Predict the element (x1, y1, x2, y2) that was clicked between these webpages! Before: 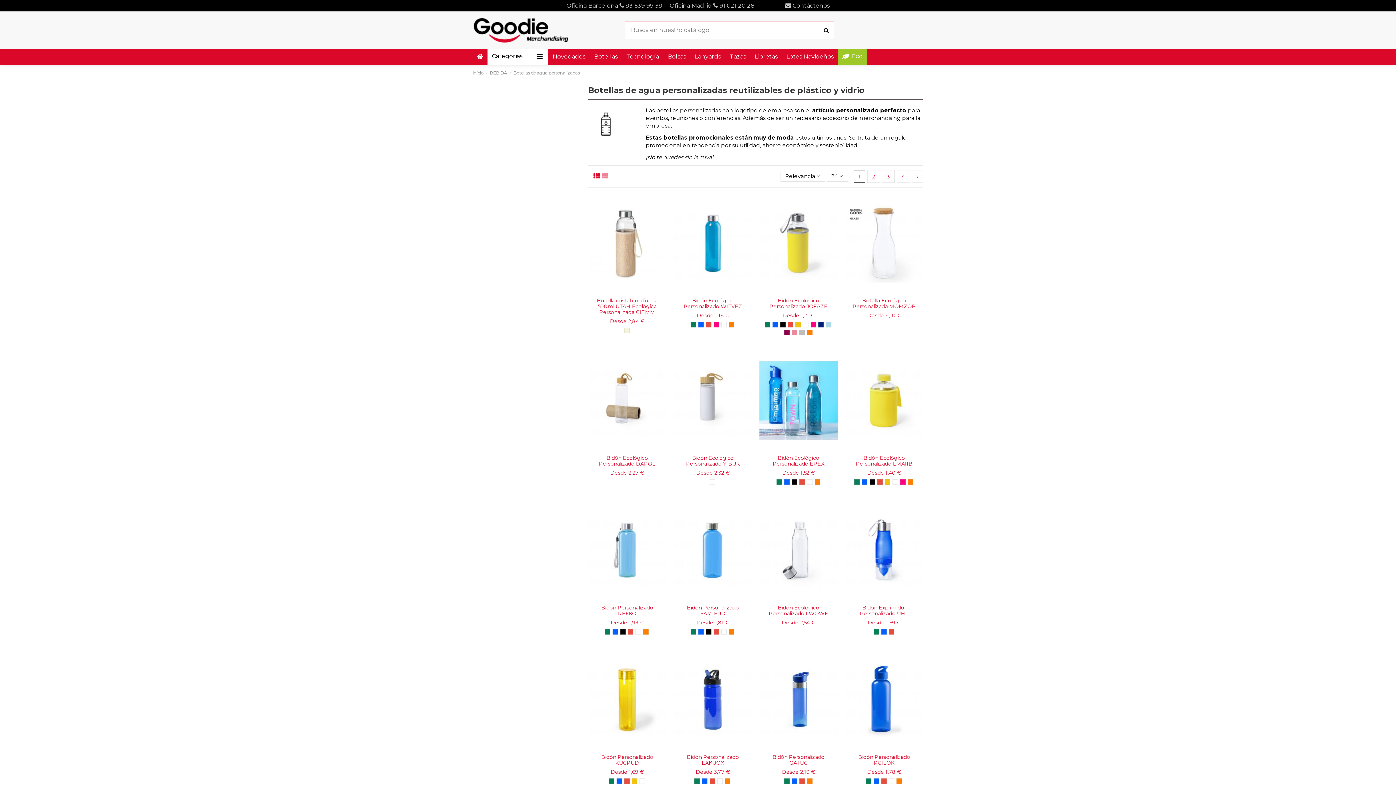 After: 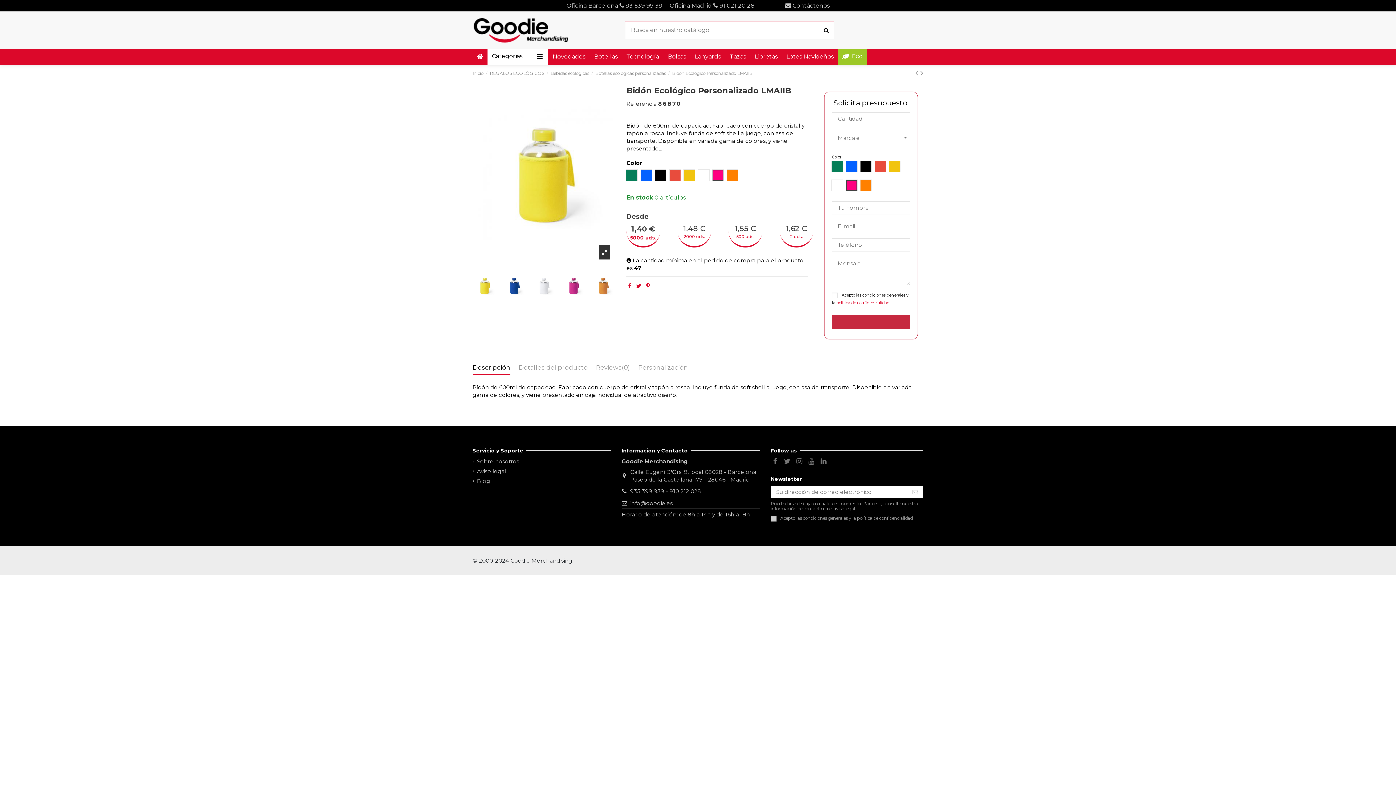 Action: label: FUCSIA bbox: (900, 479, 905, 485)